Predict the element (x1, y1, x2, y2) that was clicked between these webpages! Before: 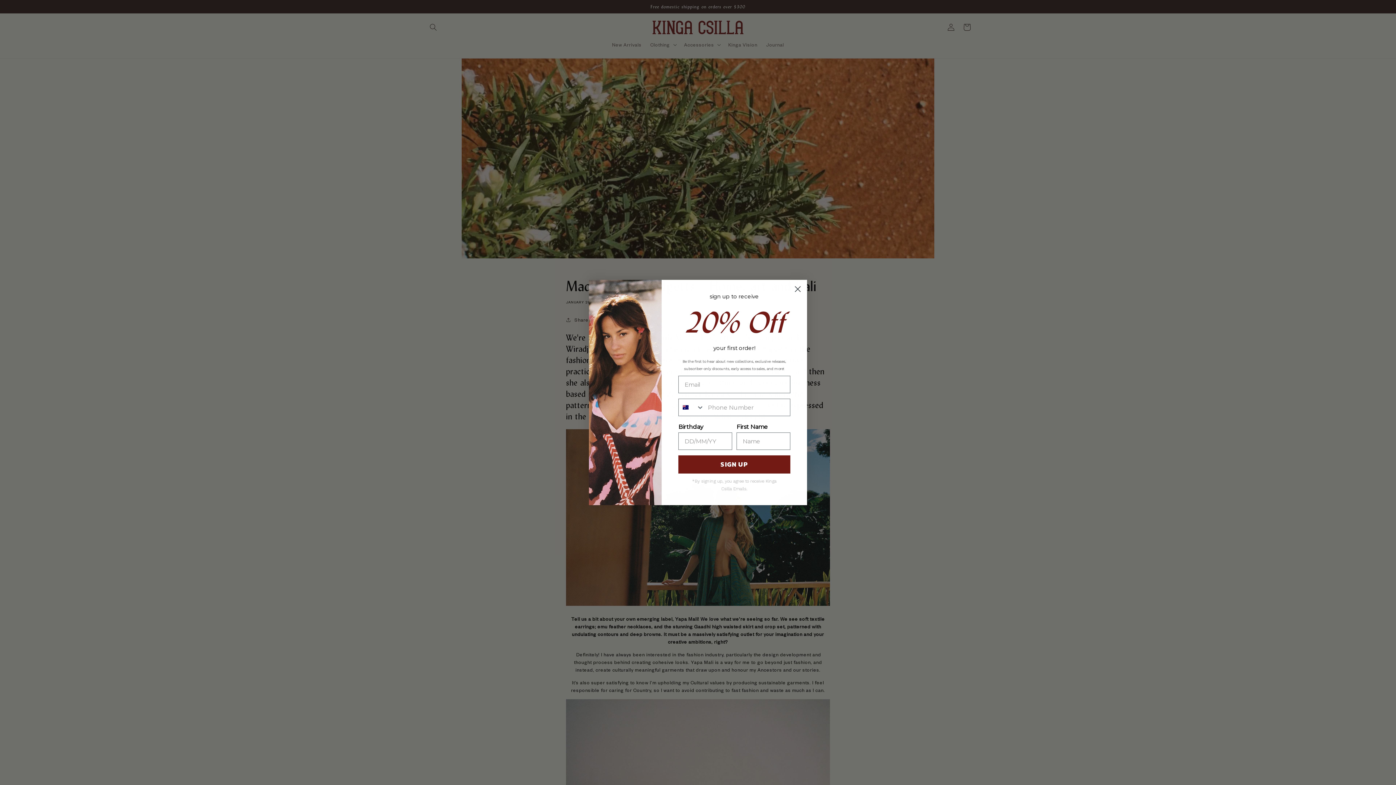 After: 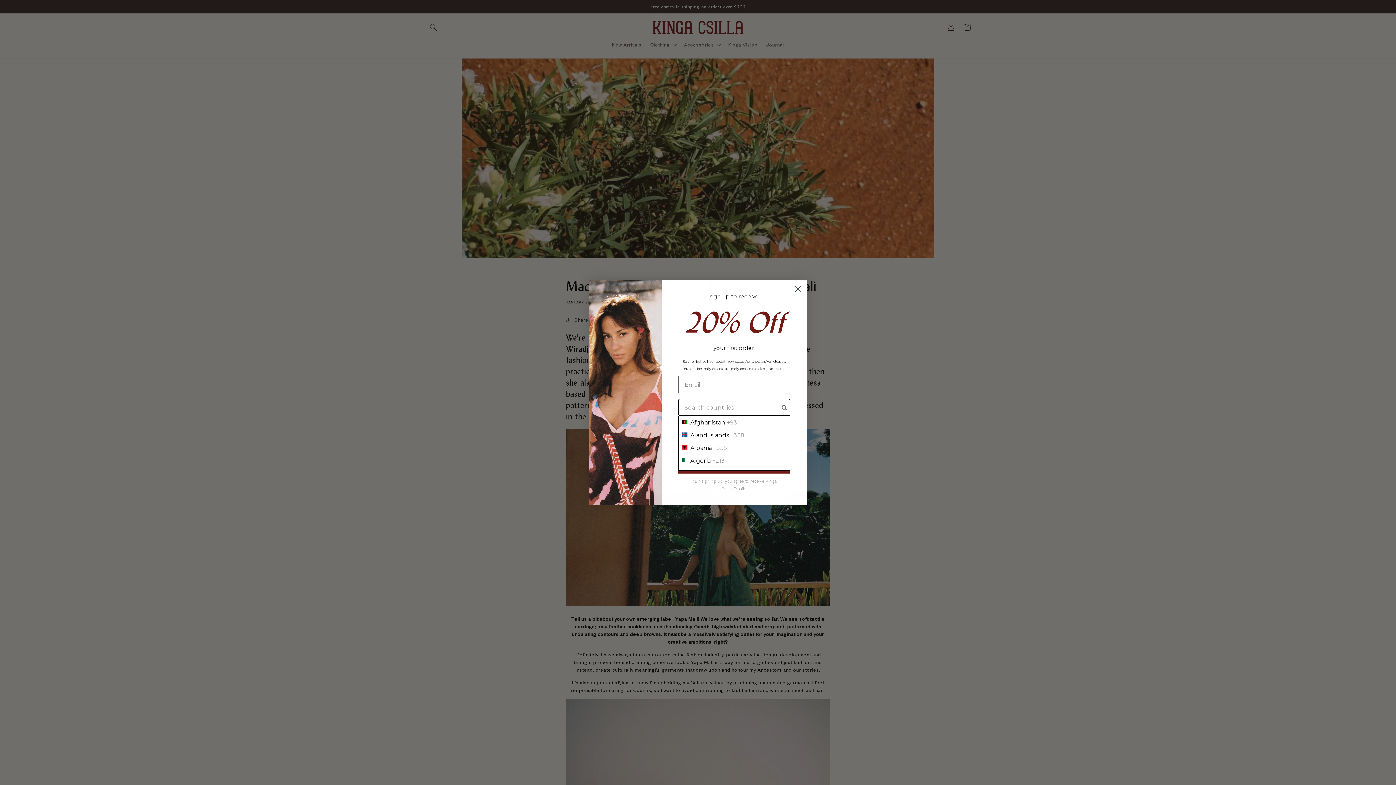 Action: label: Search Countries bbox: (678, 399, 704, 416)